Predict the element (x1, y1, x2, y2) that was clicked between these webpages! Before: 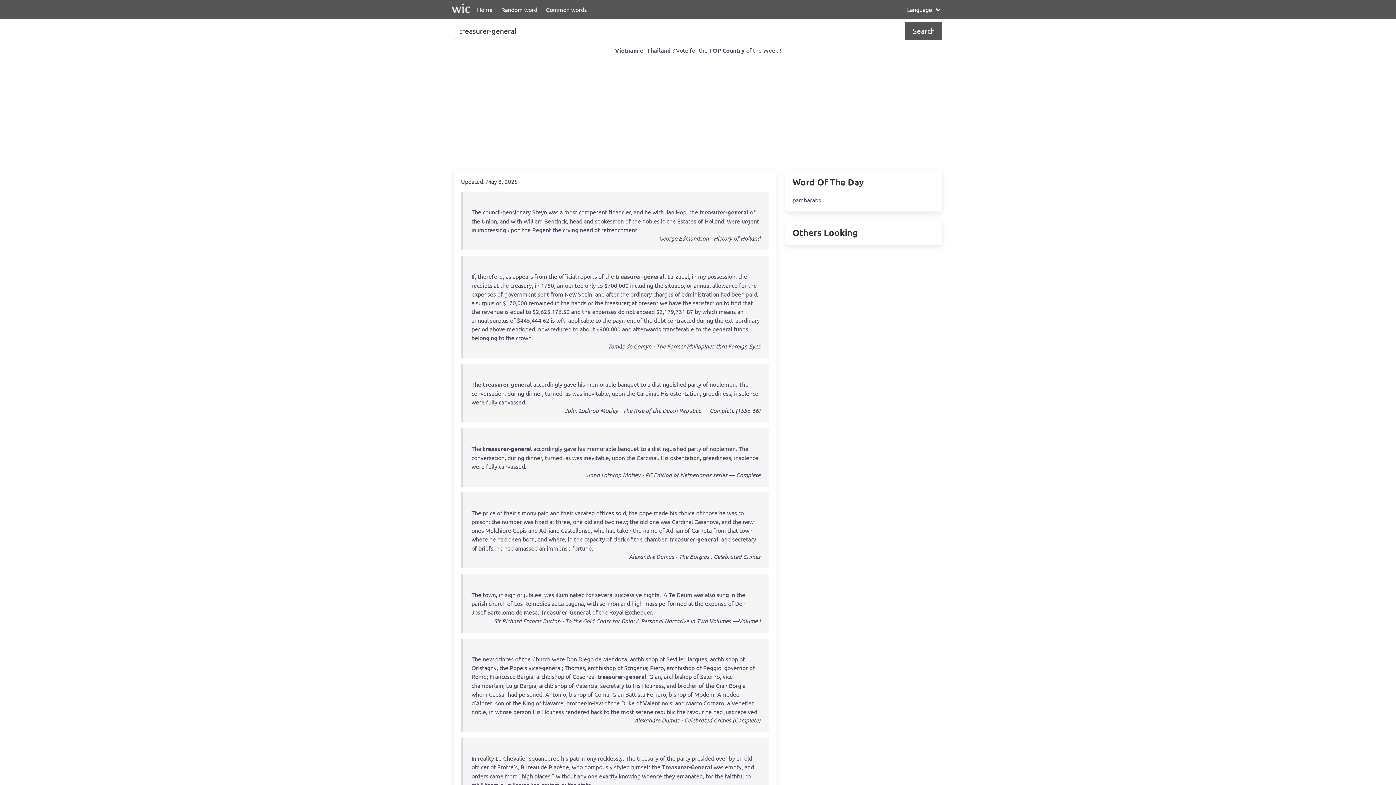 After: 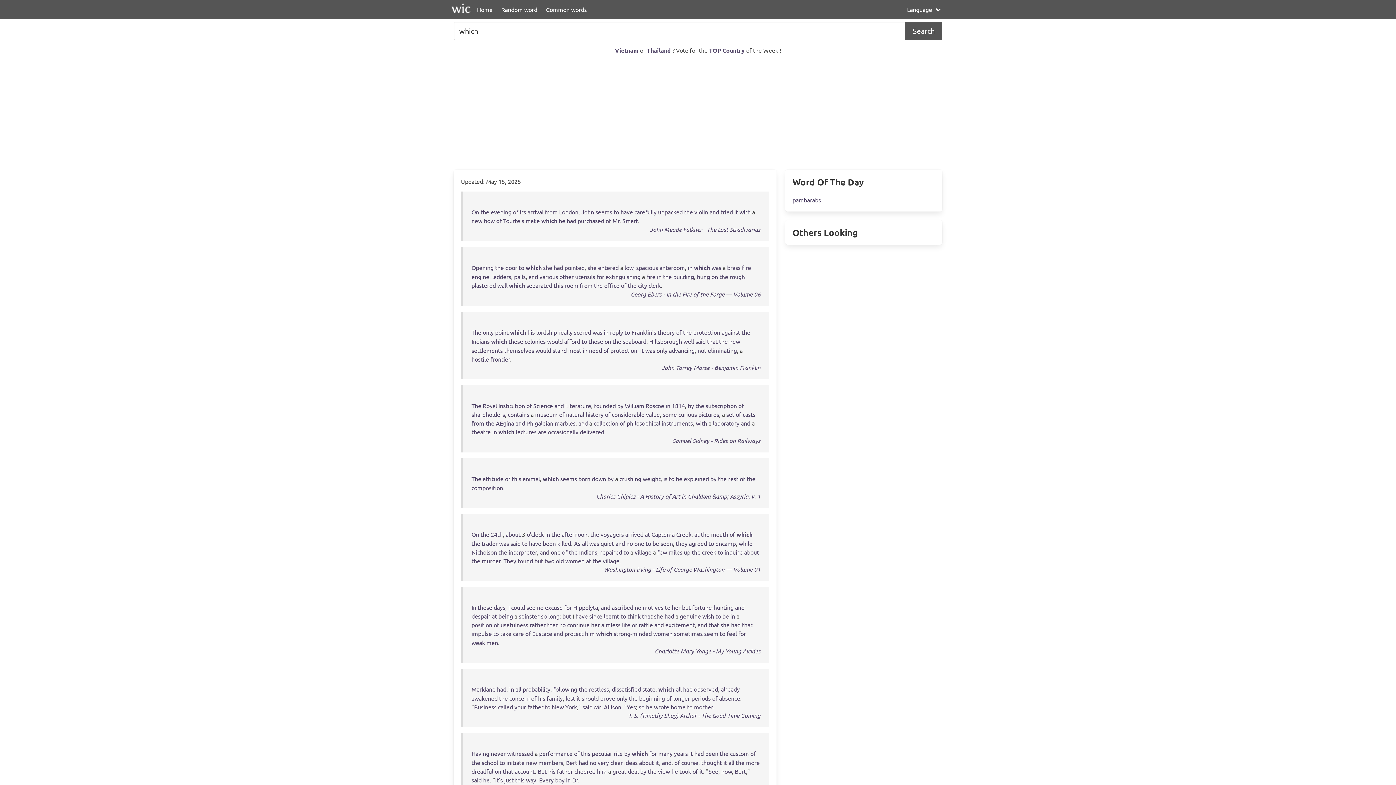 Action: label: which bbox: (702, 308, 717, 315)